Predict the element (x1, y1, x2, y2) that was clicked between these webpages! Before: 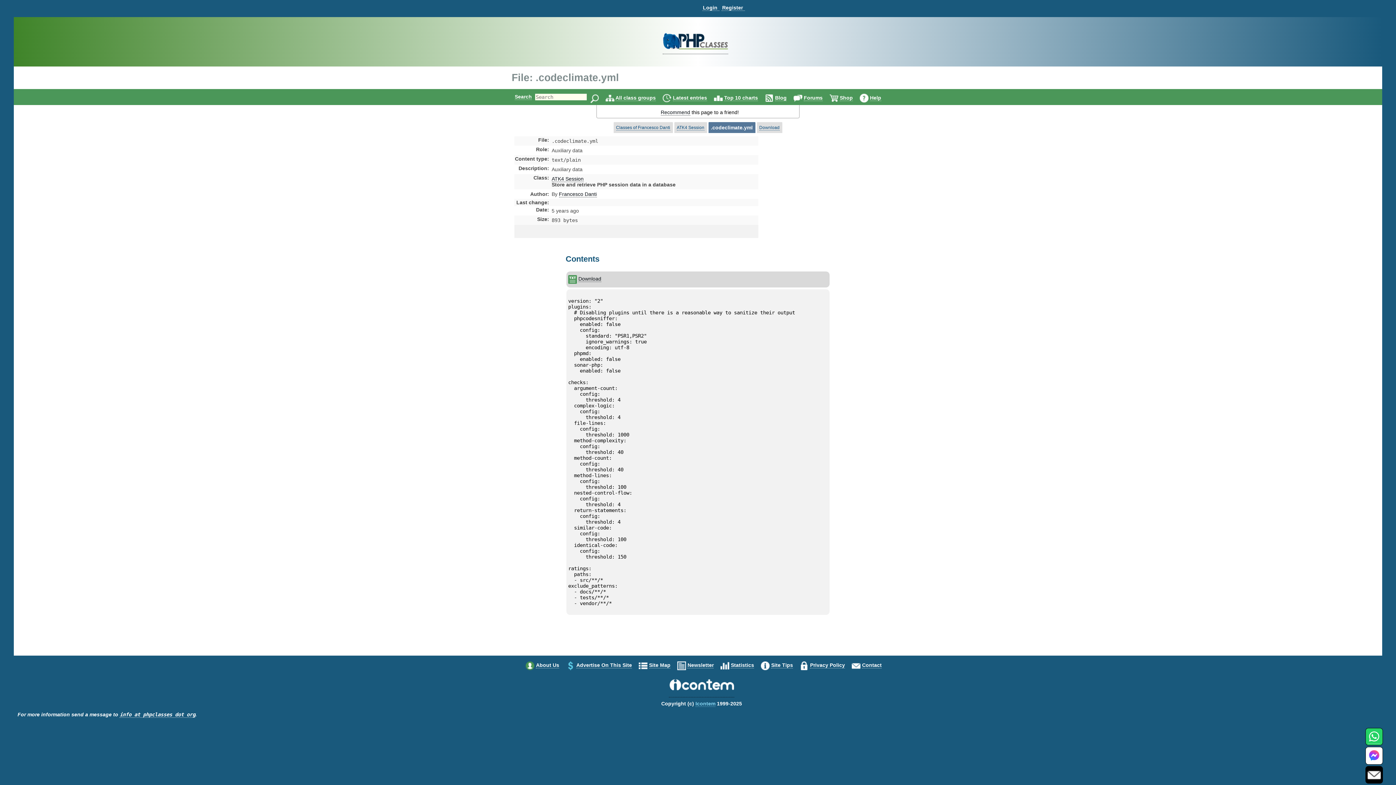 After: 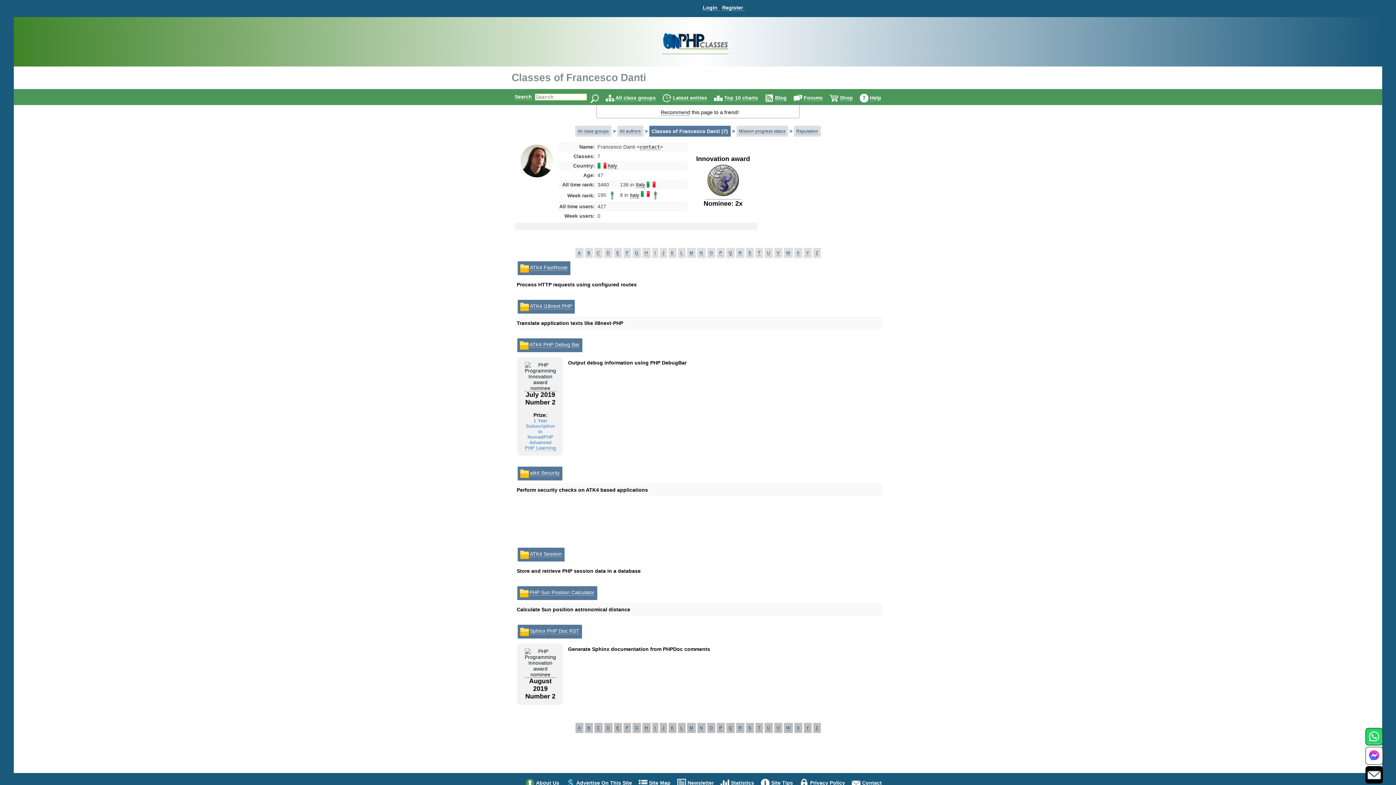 Action: label: Francesco Danti bbox: (559, 191, 596, 197)